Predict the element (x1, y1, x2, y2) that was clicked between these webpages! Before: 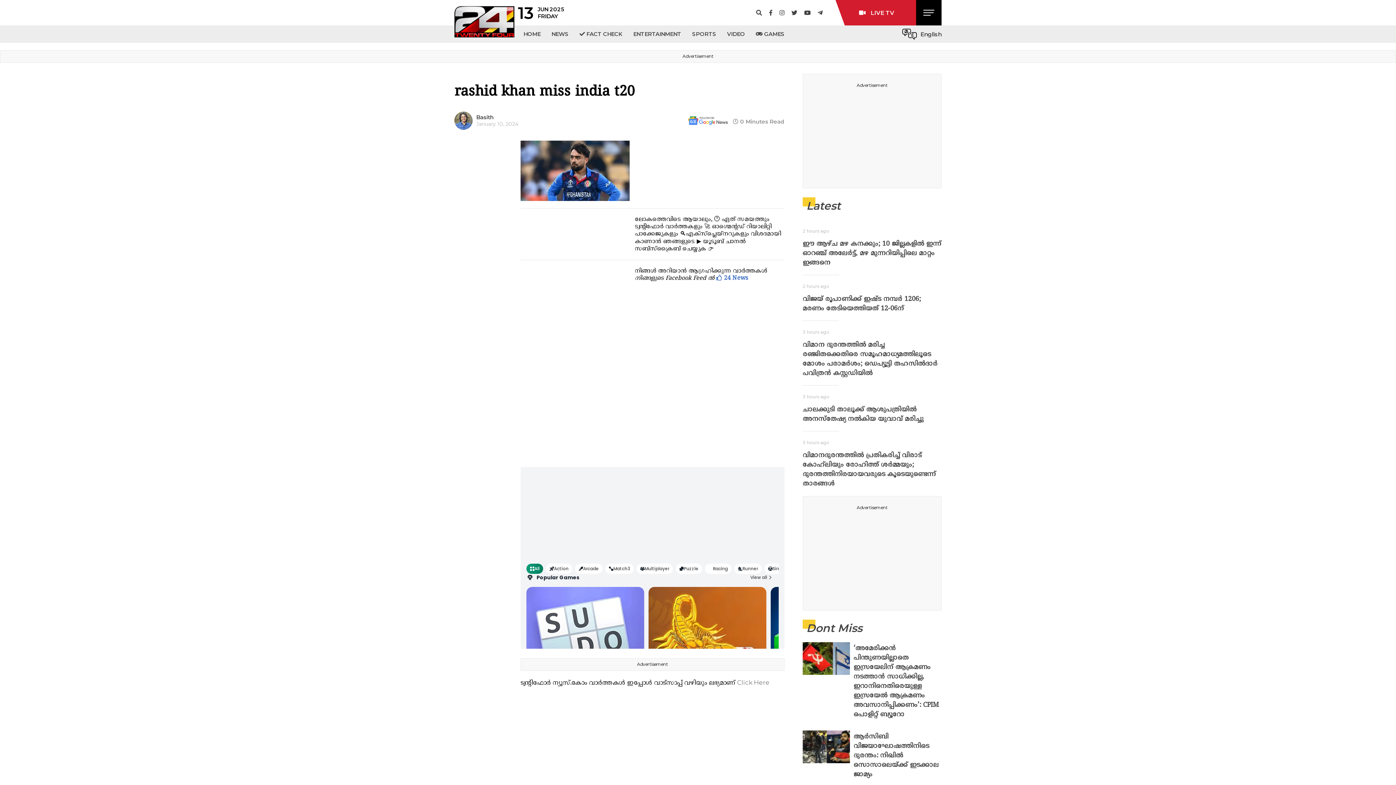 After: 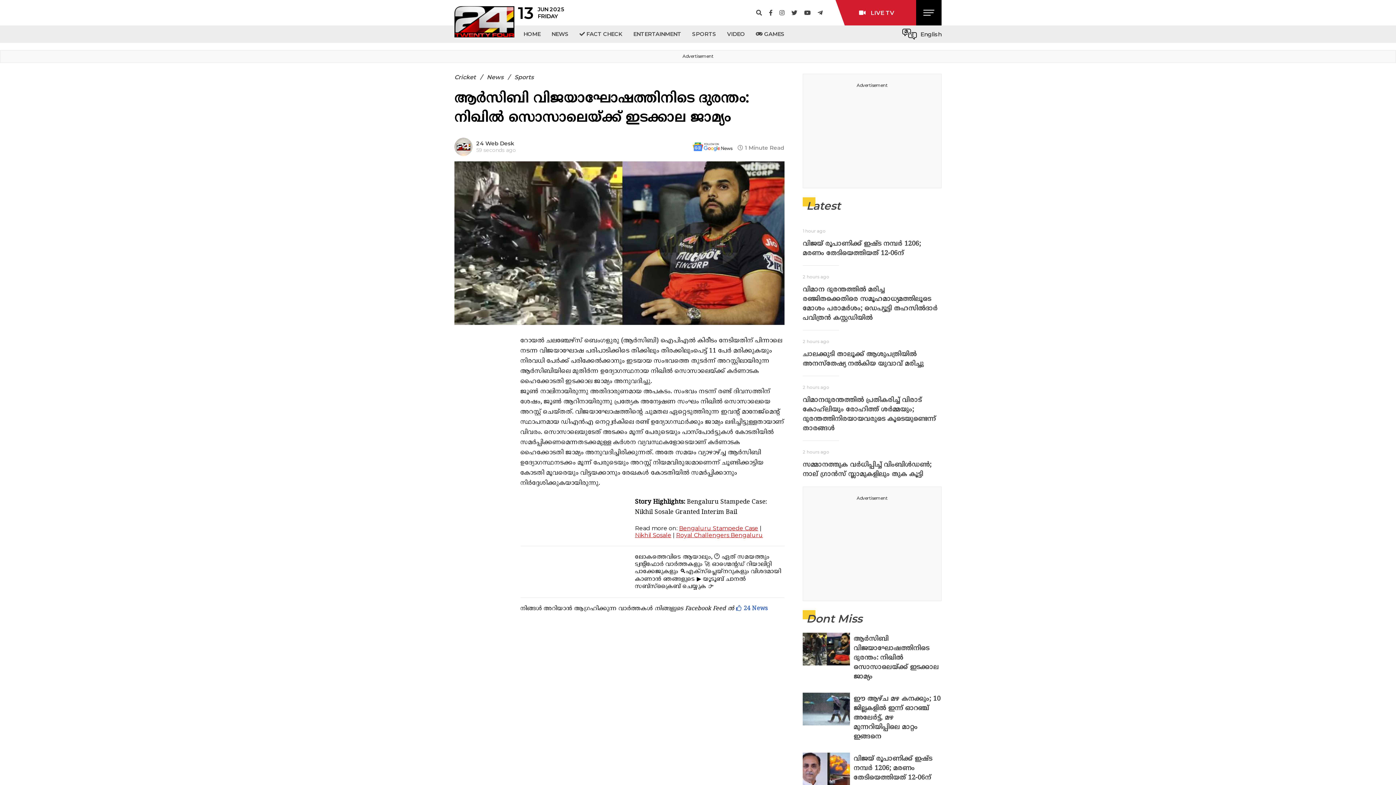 Action: label: ആര്‍സിബി വിജയാഘോഷത്തിനിടെ ദുരന്തം: നിഖില്‍ സൊസാലെയ്ക്ക് ഇടക്കാല ജാമ്യം bbox: (853, 732, 941, 780)